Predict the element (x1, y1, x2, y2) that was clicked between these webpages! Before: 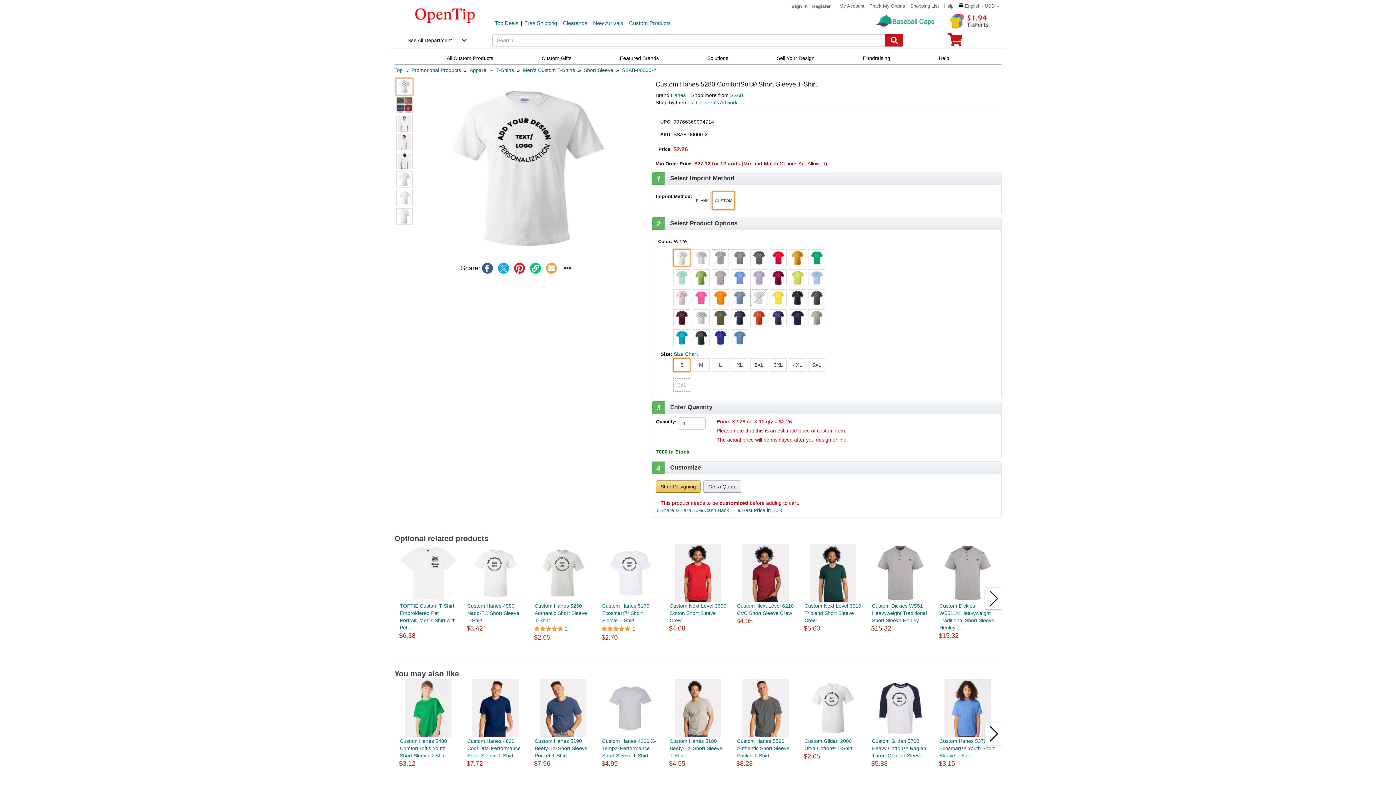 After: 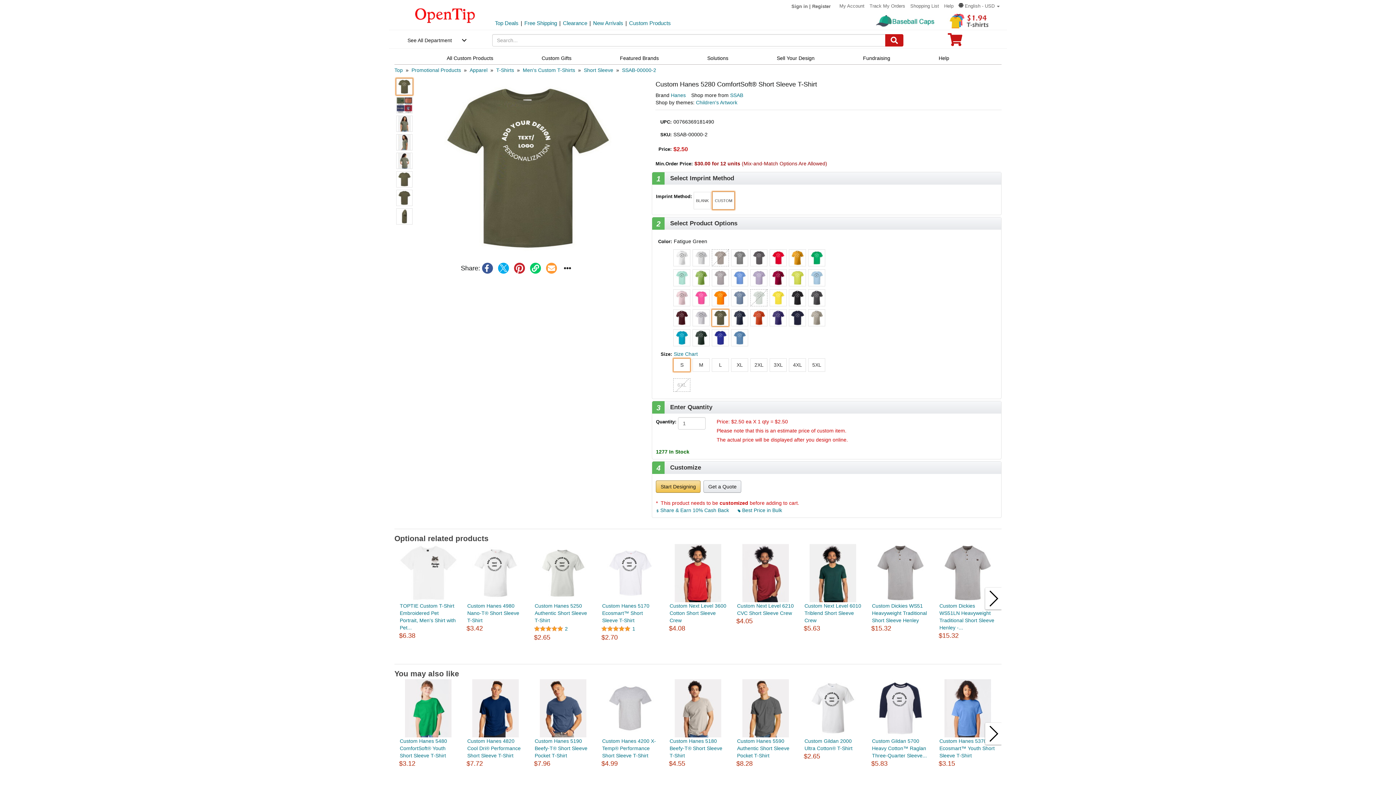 Action: bbox: (712, 309, 728, 326)